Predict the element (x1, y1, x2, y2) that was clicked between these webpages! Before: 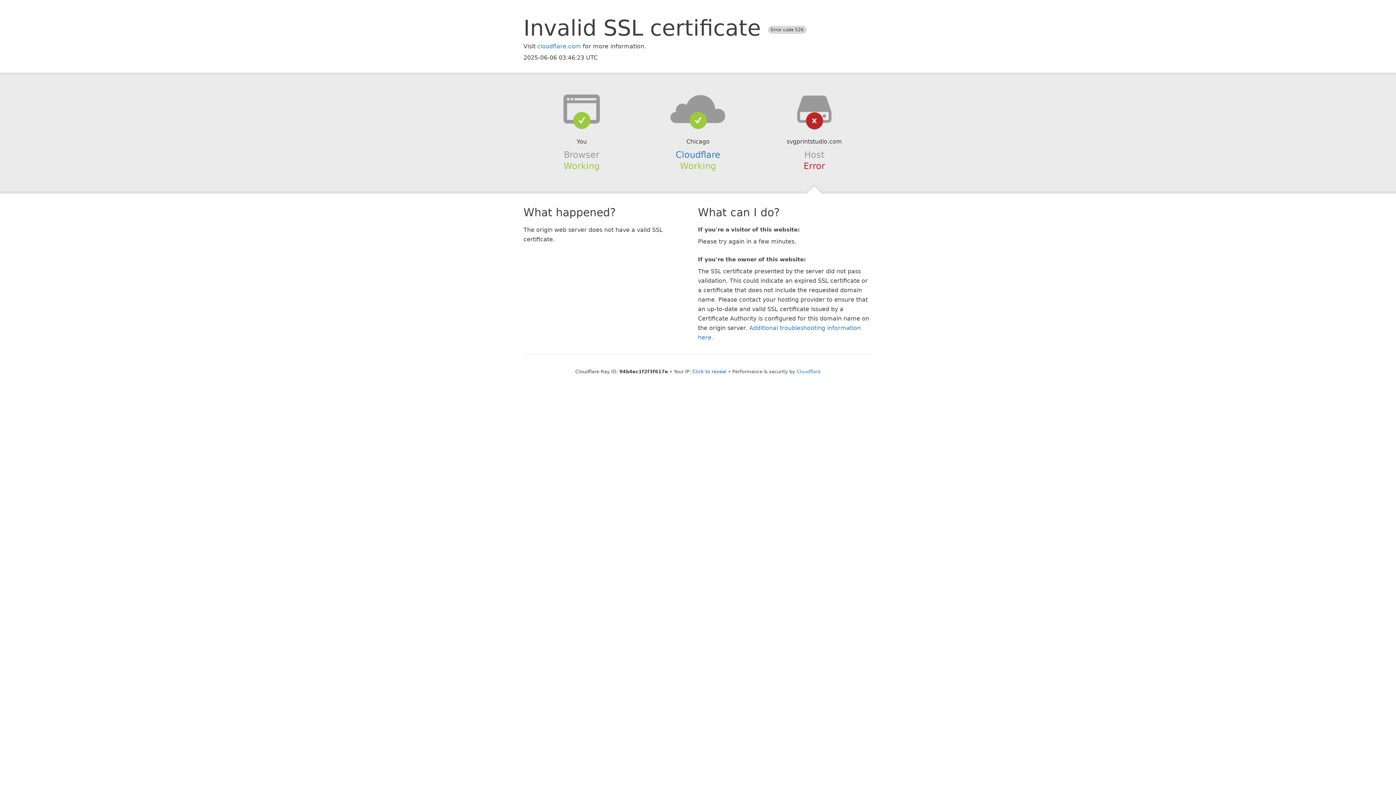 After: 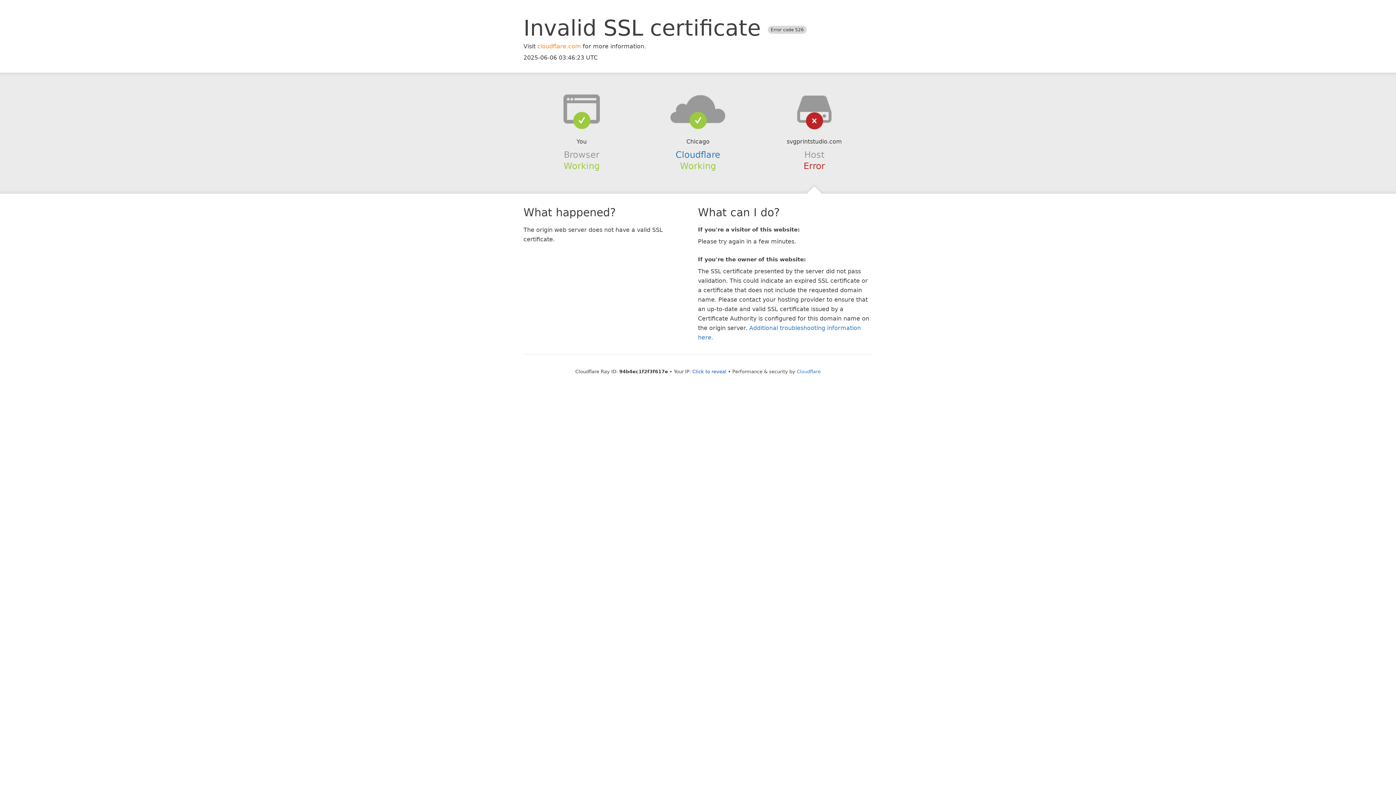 Action: bbox: (537, 42, 581, 49) label: cloudflare.com